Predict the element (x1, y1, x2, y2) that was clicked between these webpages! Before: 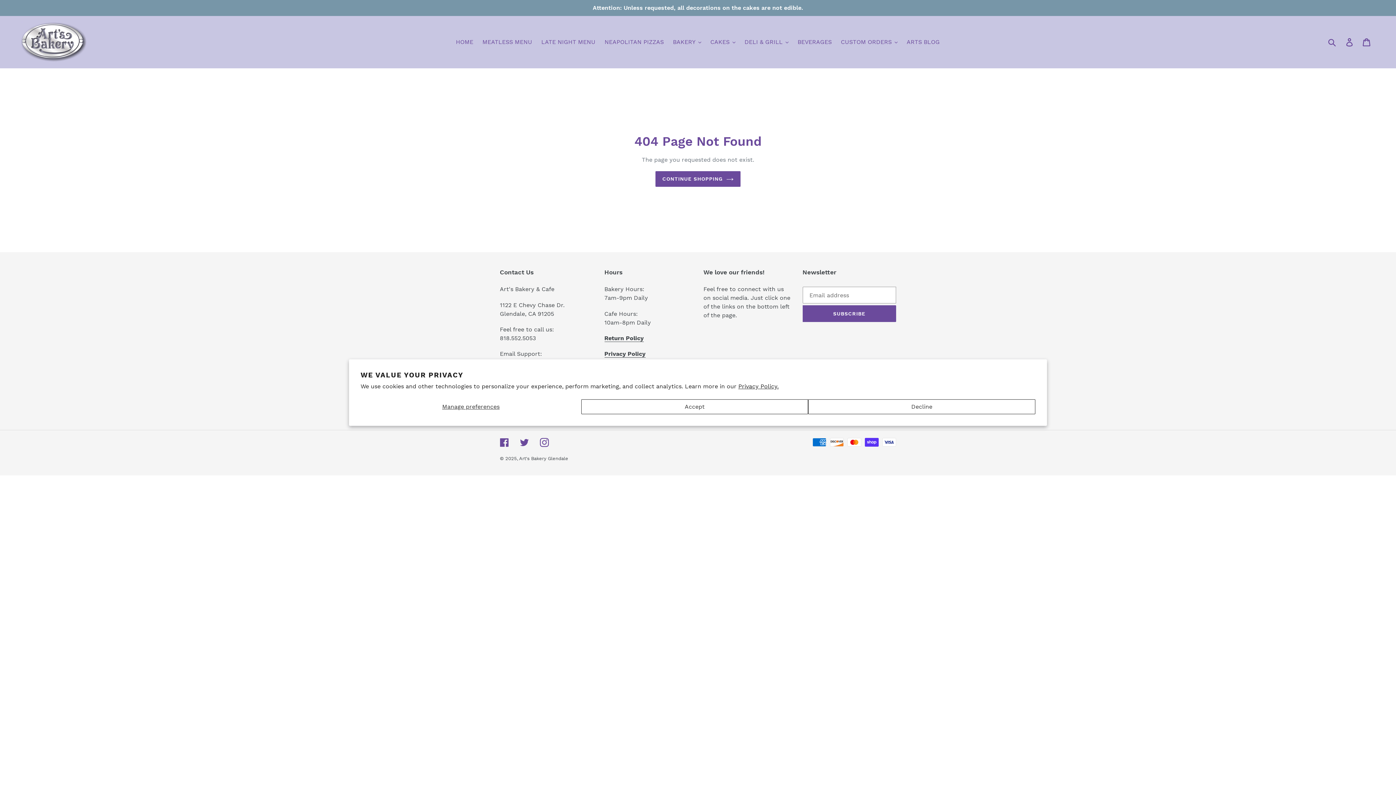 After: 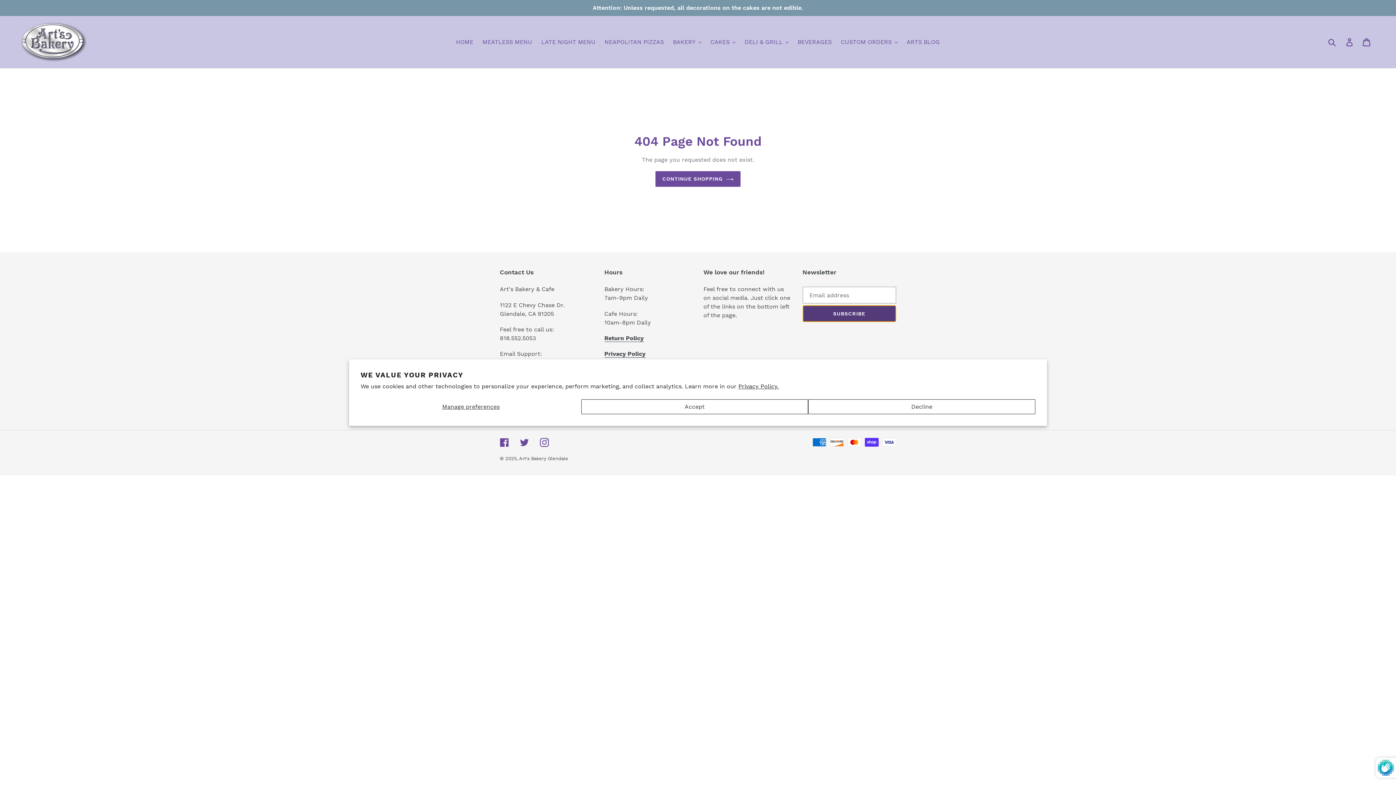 Action: bbox: (802, 305, 896, 322) label: SUBSCRIBE